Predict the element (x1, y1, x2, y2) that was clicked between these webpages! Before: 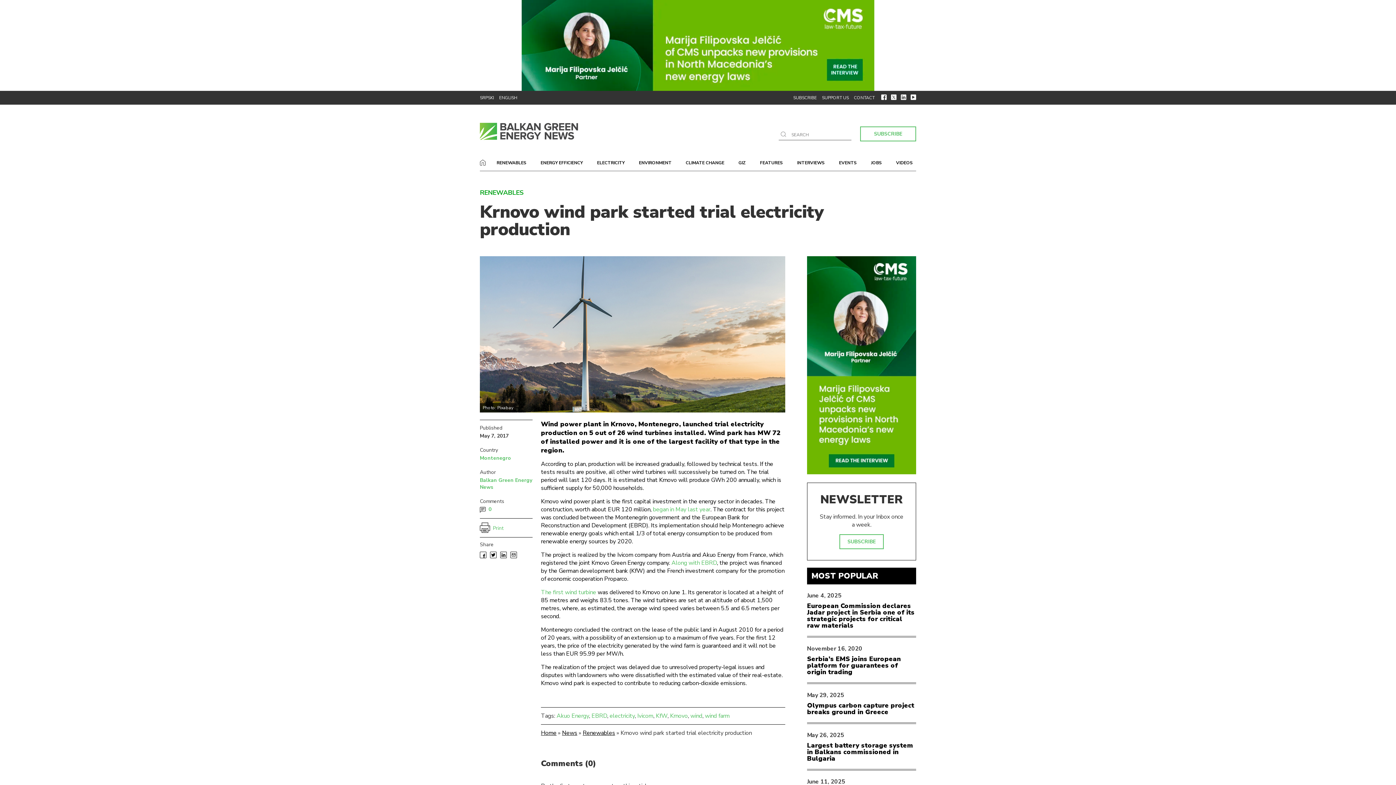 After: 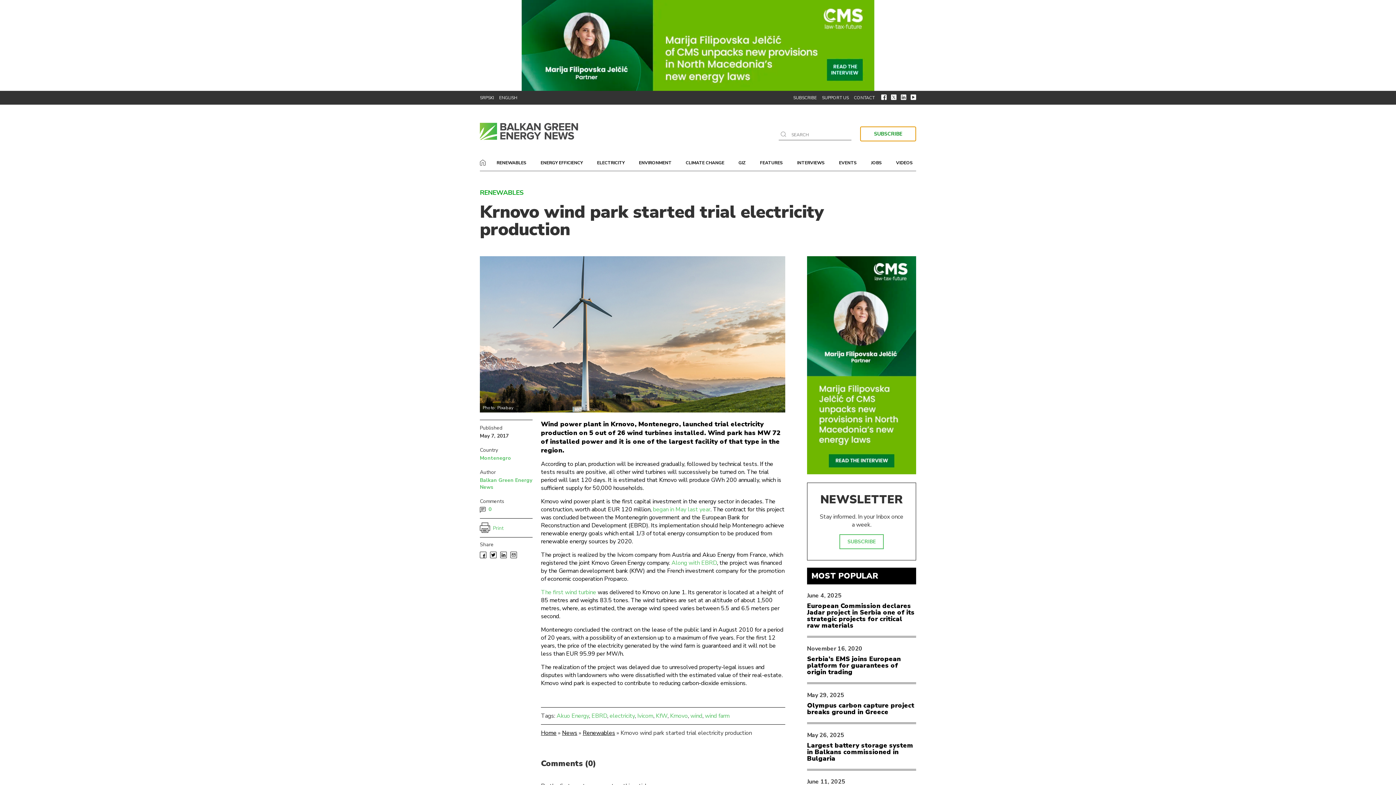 Action: label: SUBSCRIBE bbox: (860, 126, 916, 141)